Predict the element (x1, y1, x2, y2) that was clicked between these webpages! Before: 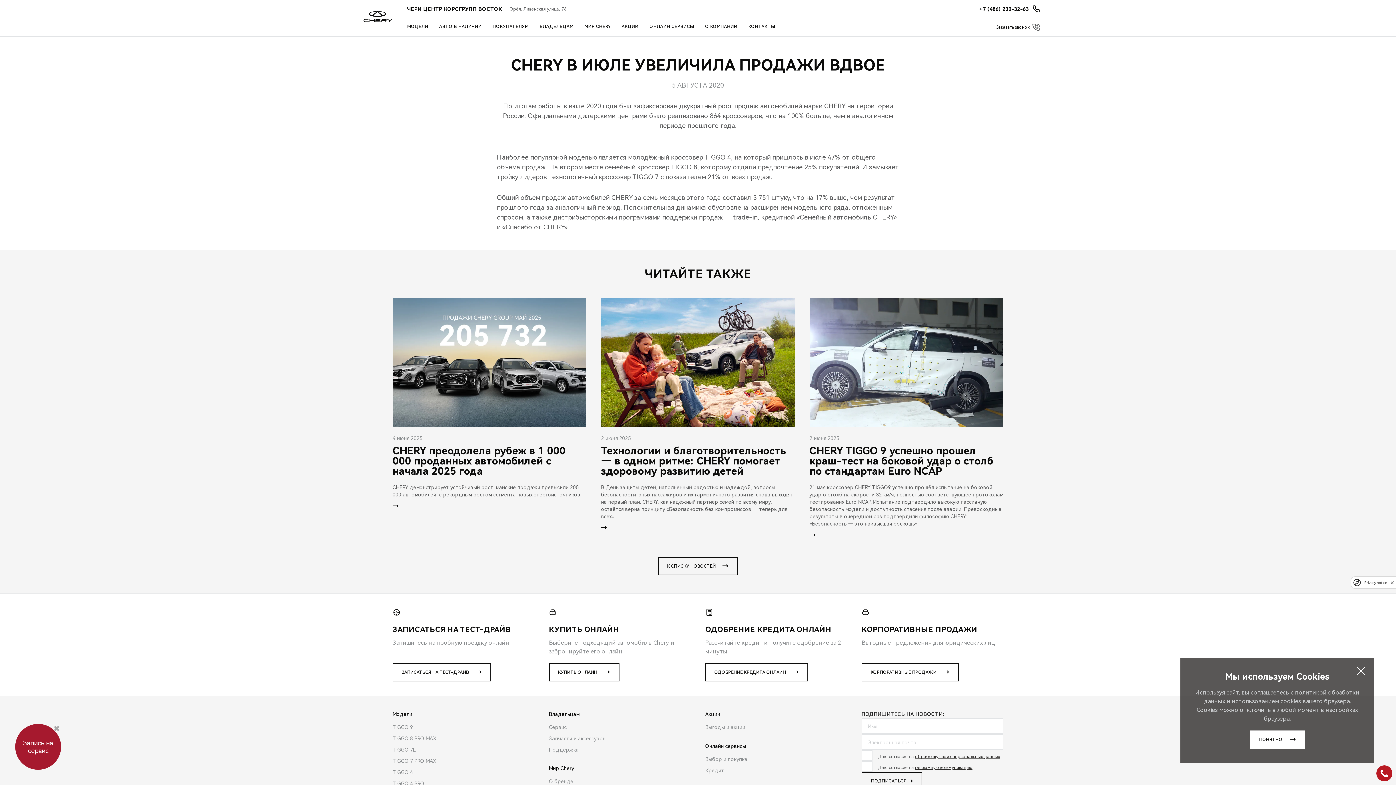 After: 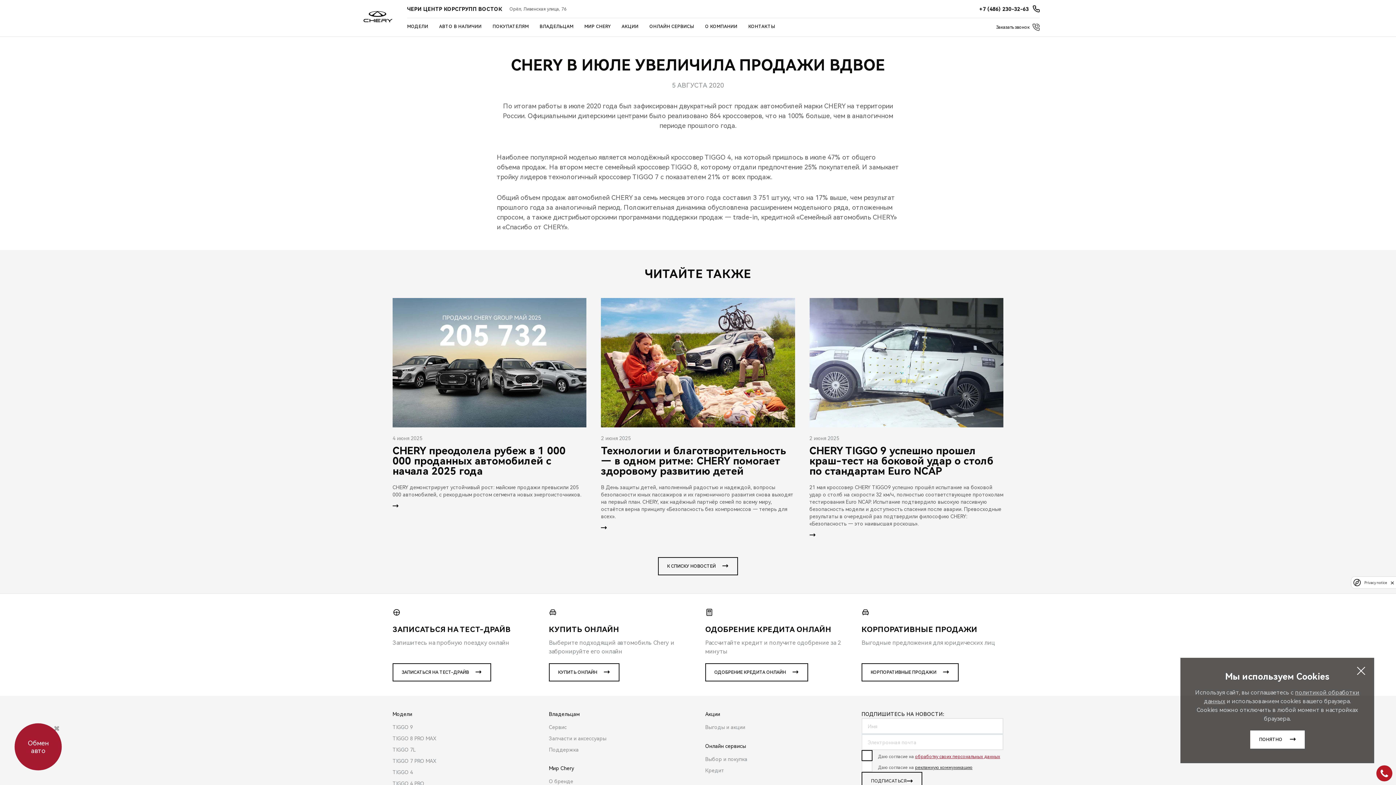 Action: bbox: (915, 754, 1000, 759) label: обработку своих персональных данных